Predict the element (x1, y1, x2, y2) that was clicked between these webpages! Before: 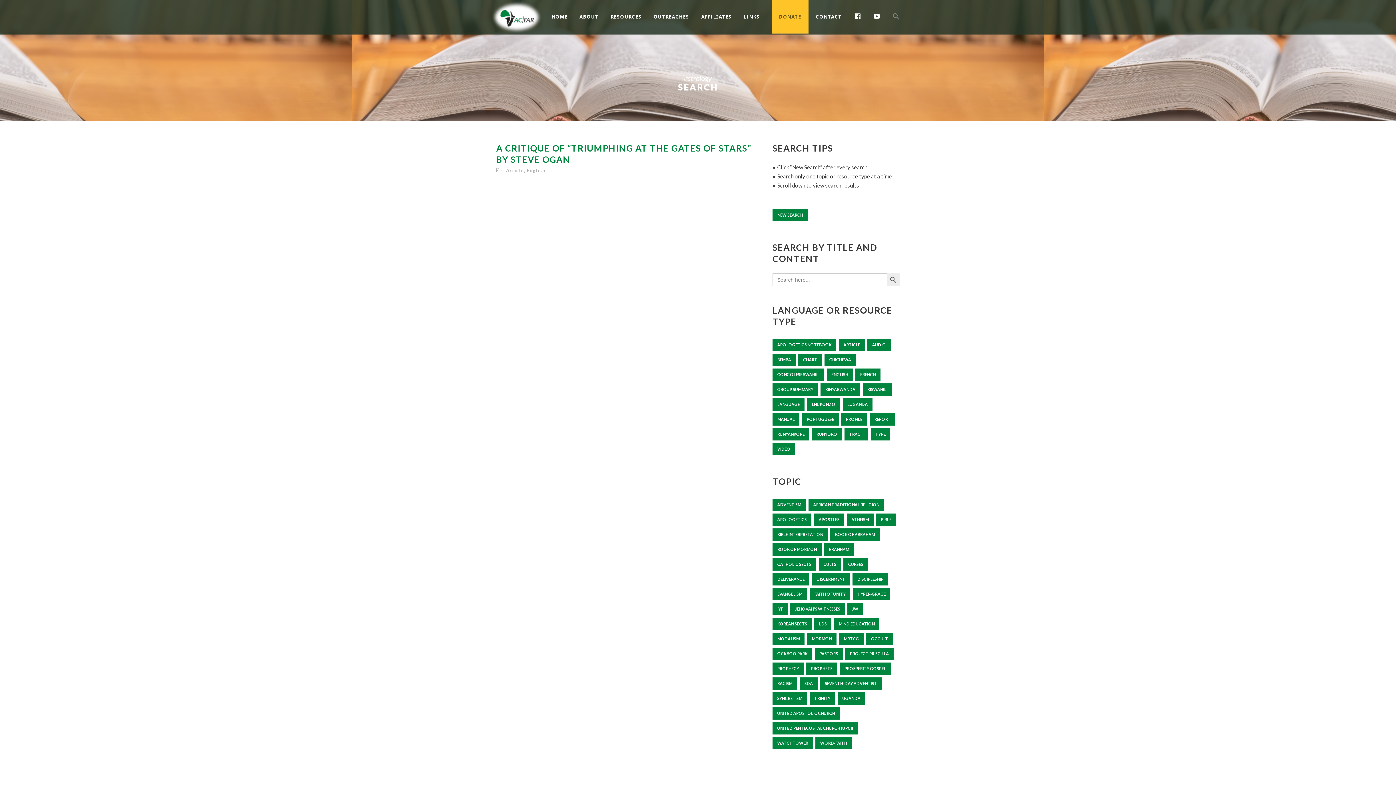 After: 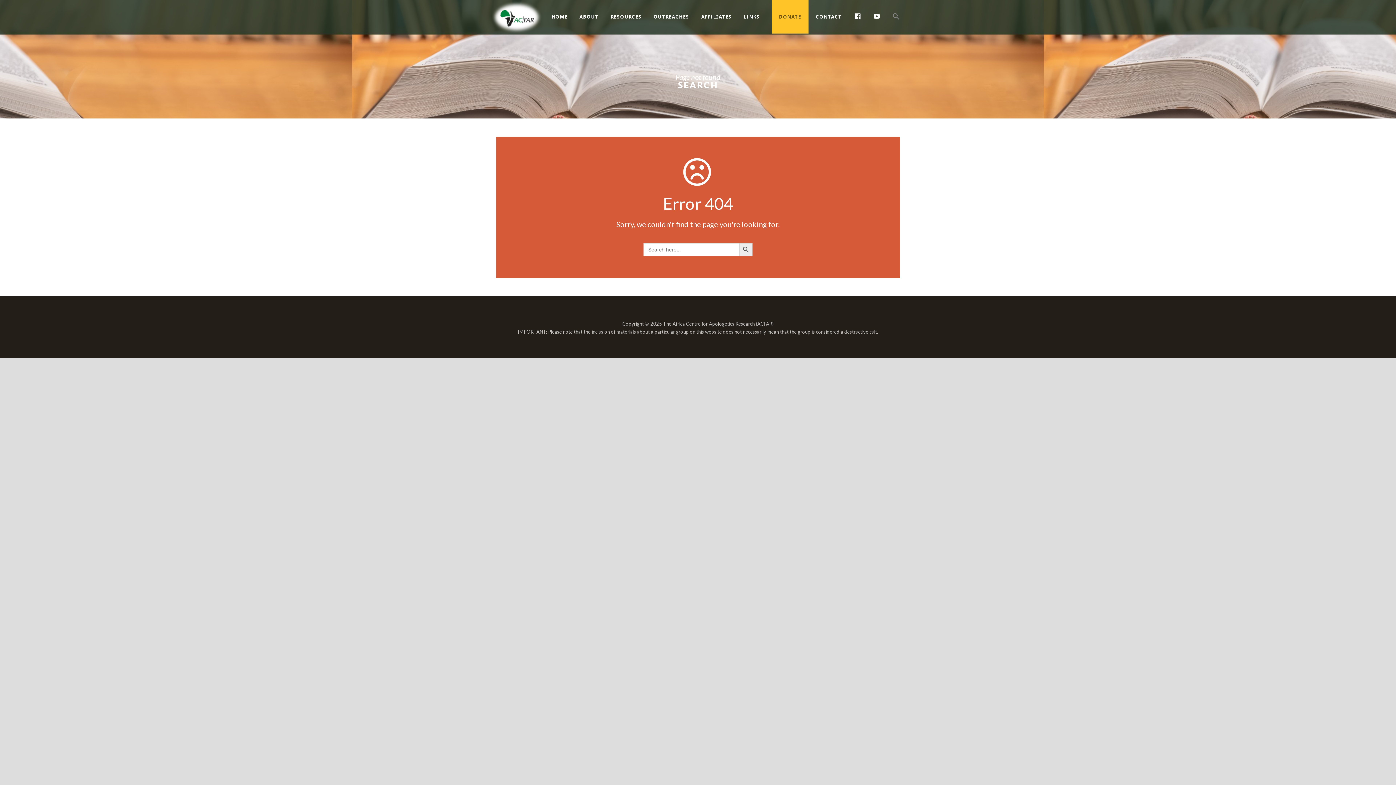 Action: label: Group Summary (11 items) bbox: (772, 383, 818, 396)